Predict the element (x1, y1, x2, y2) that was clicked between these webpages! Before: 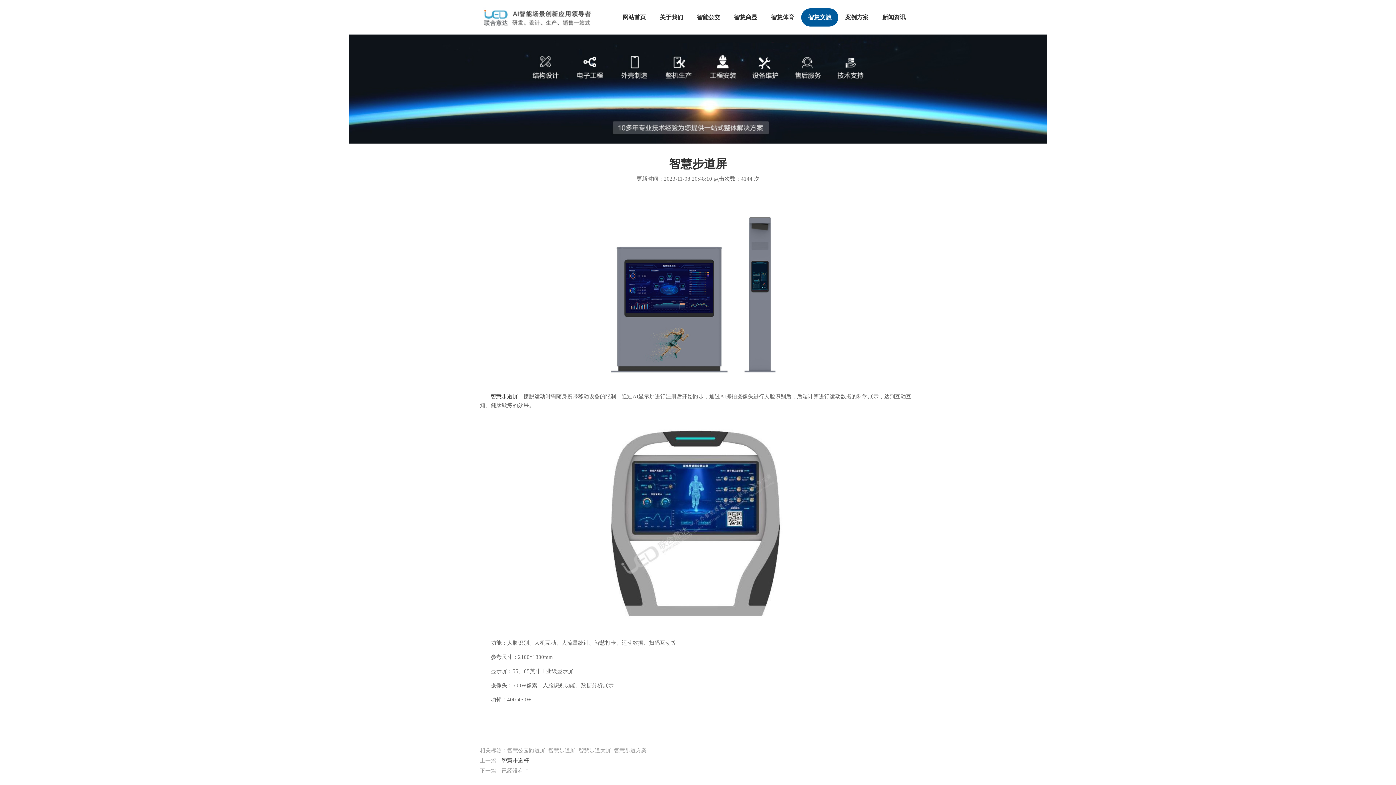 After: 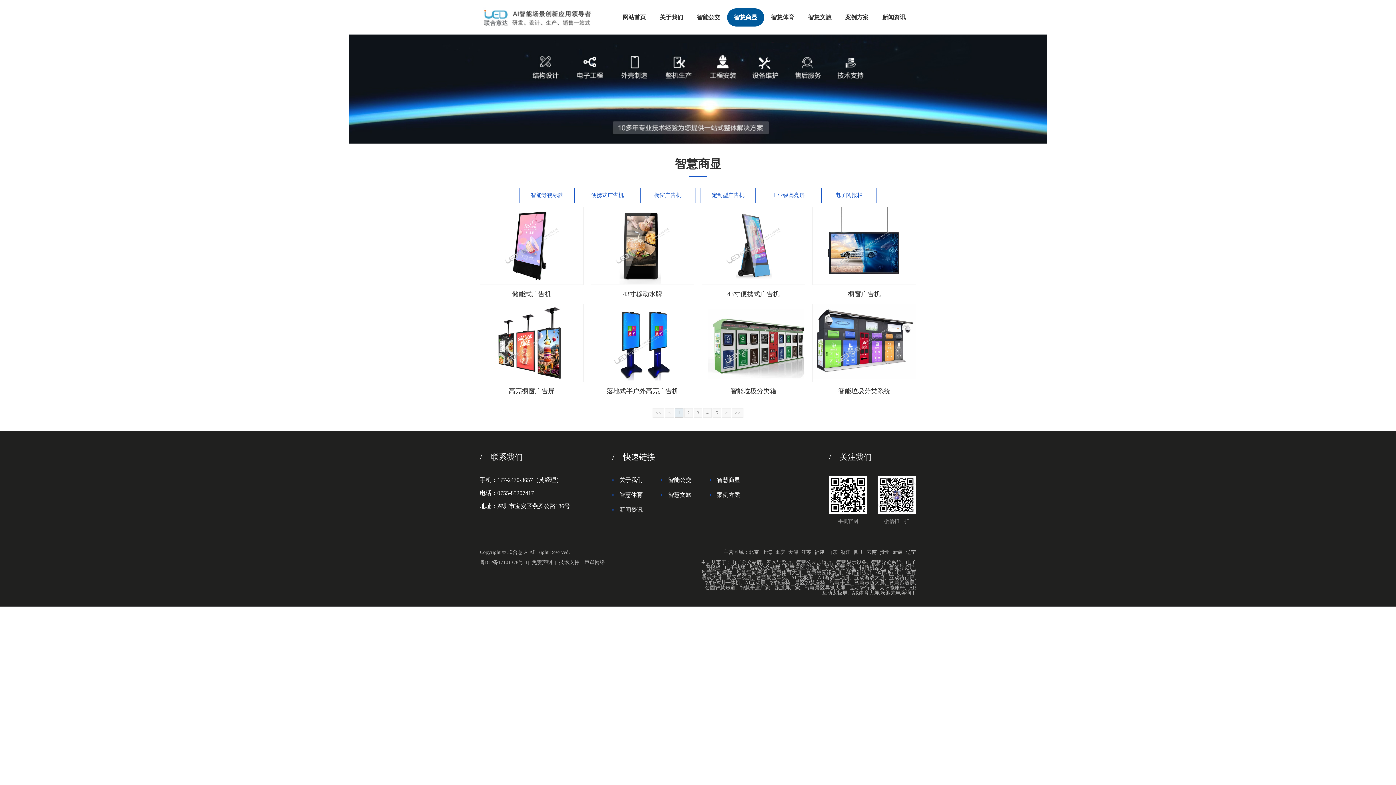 Action: bbox: (727, 8, 764, 26) label: 智慧商显